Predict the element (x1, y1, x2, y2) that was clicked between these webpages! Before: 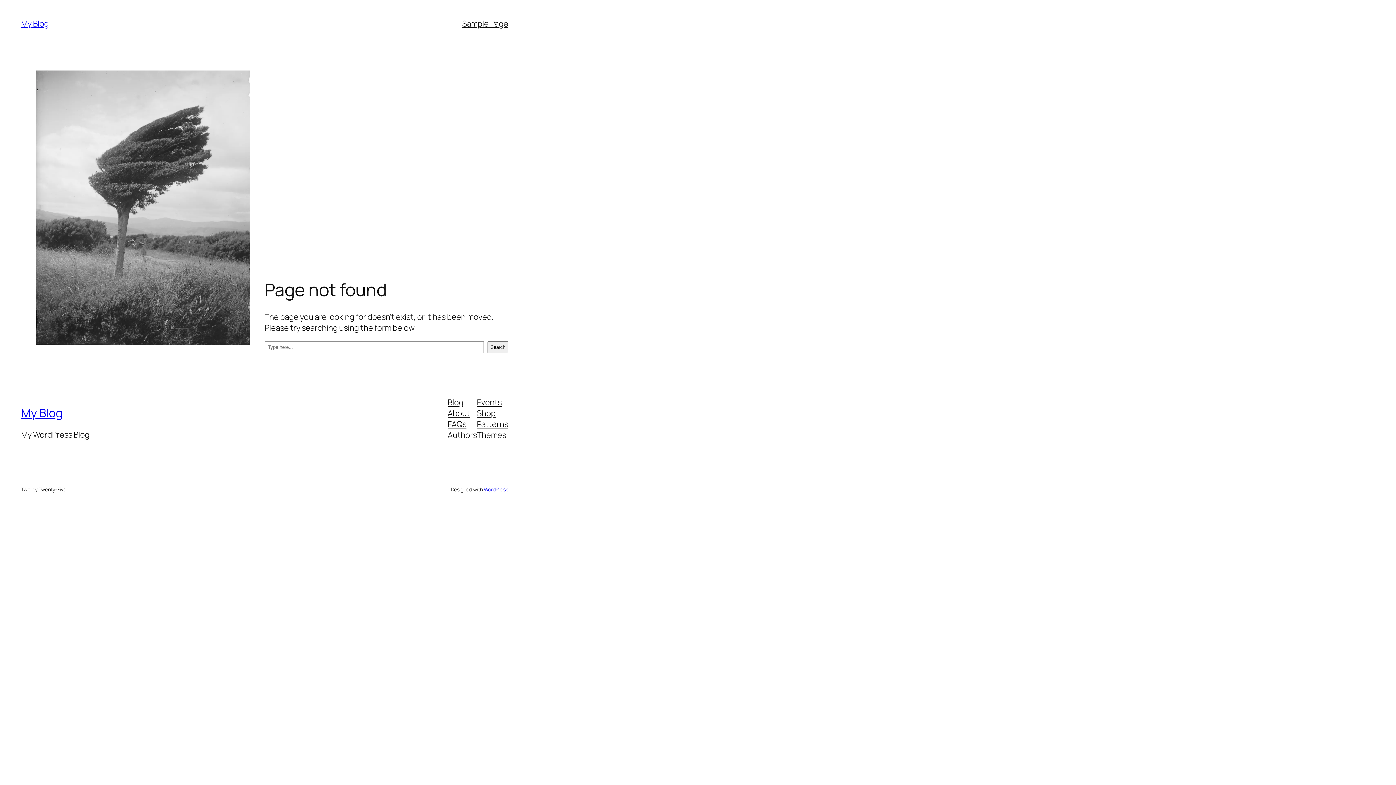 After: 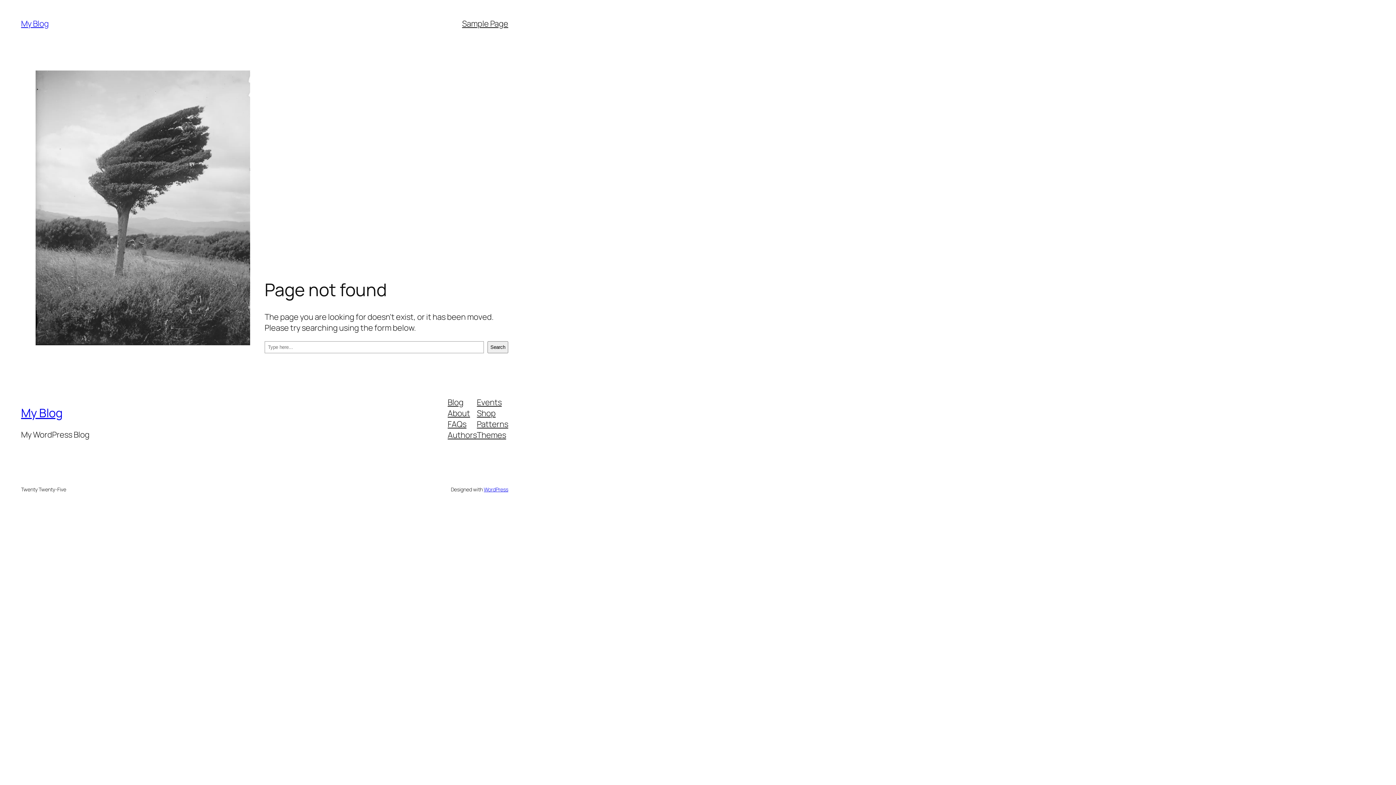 Action: bbox: (477, 429, 506, 440) label: Themes